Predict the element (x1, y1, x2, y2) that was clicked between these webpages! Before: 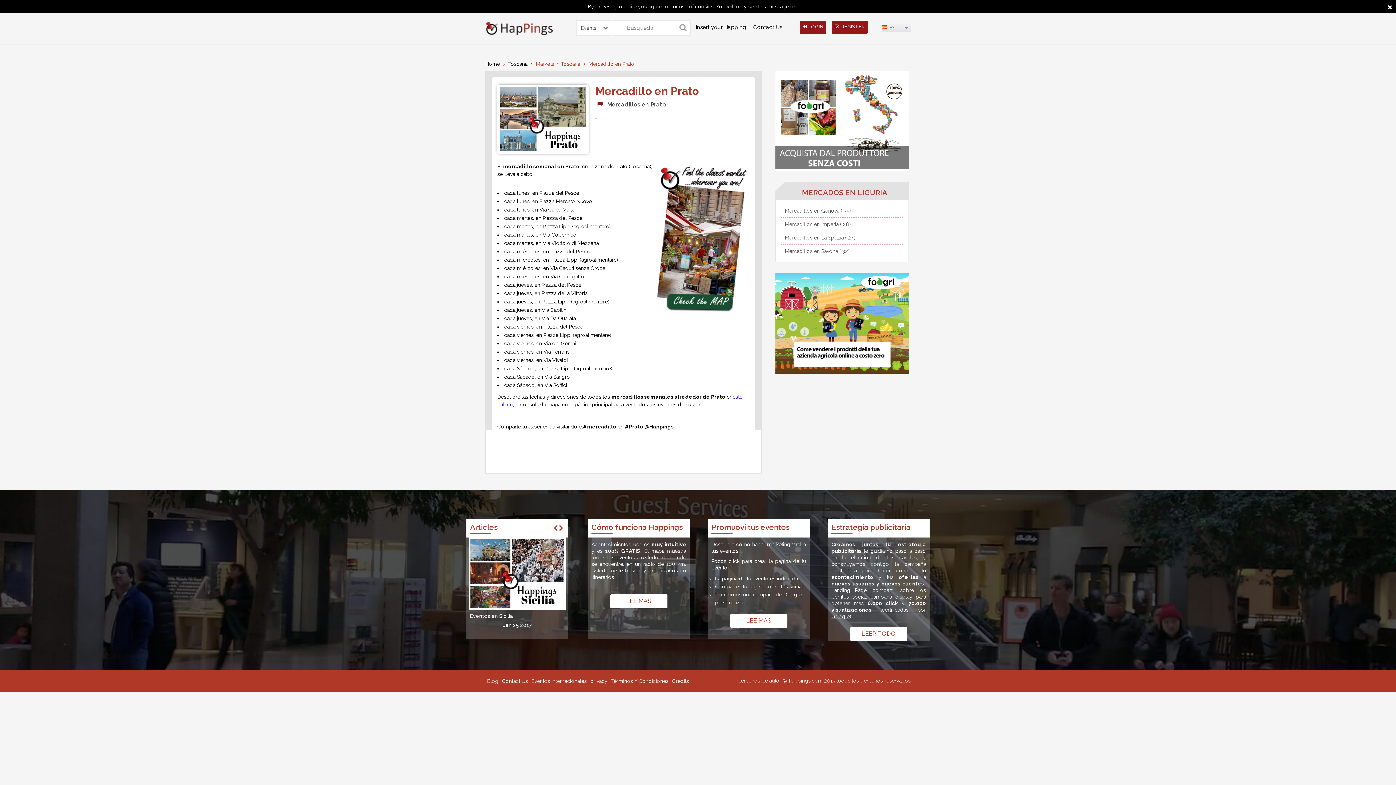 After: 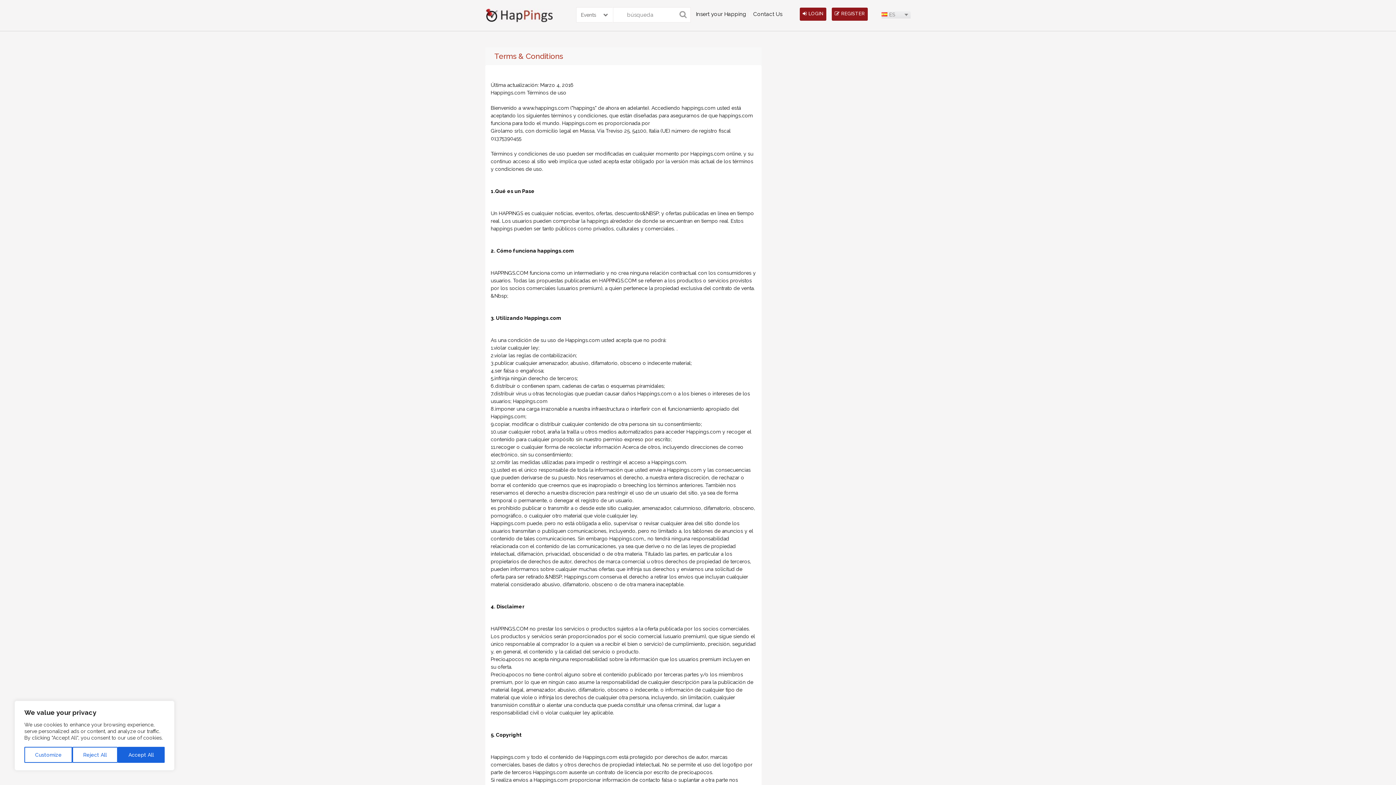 Action: bbox: (611, 678, 668, 684) label: Términos Y Condiciones